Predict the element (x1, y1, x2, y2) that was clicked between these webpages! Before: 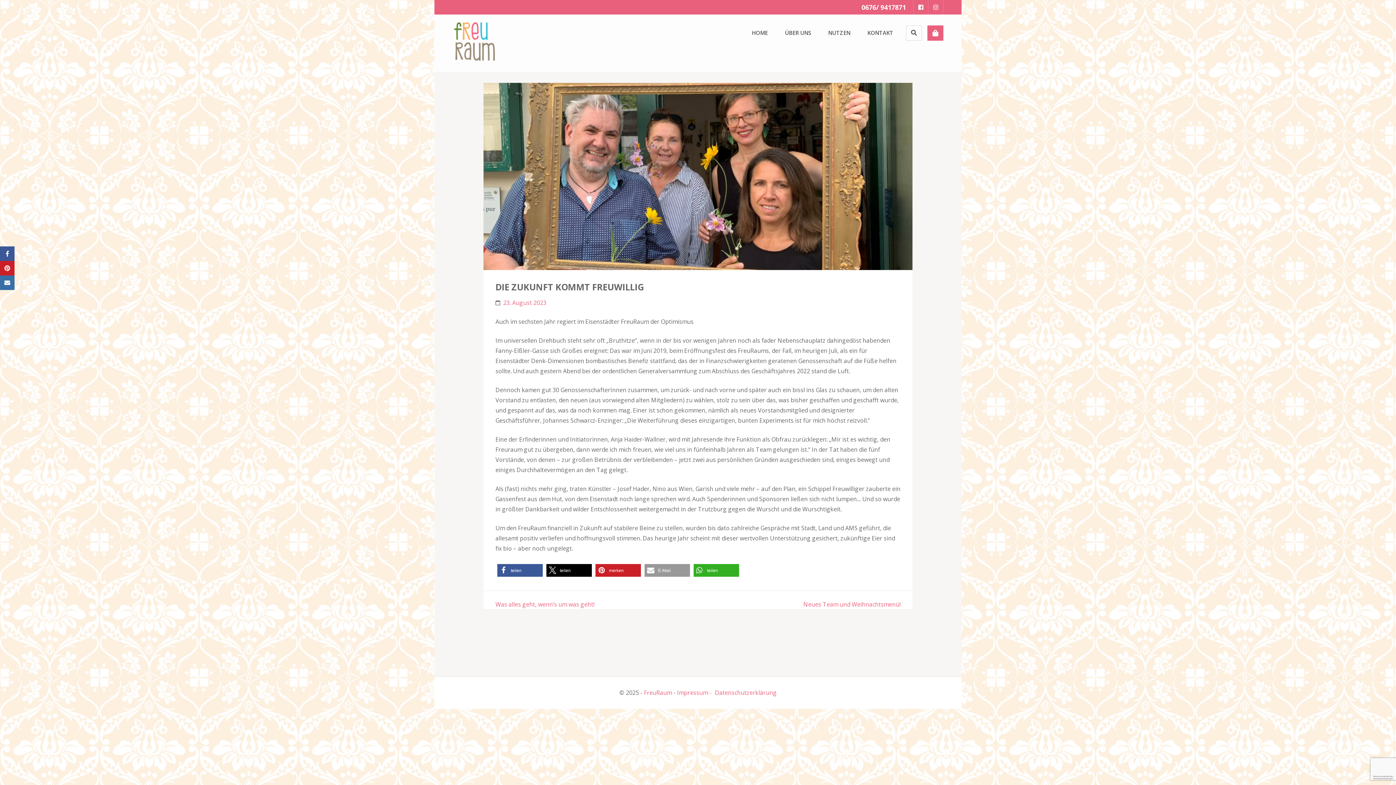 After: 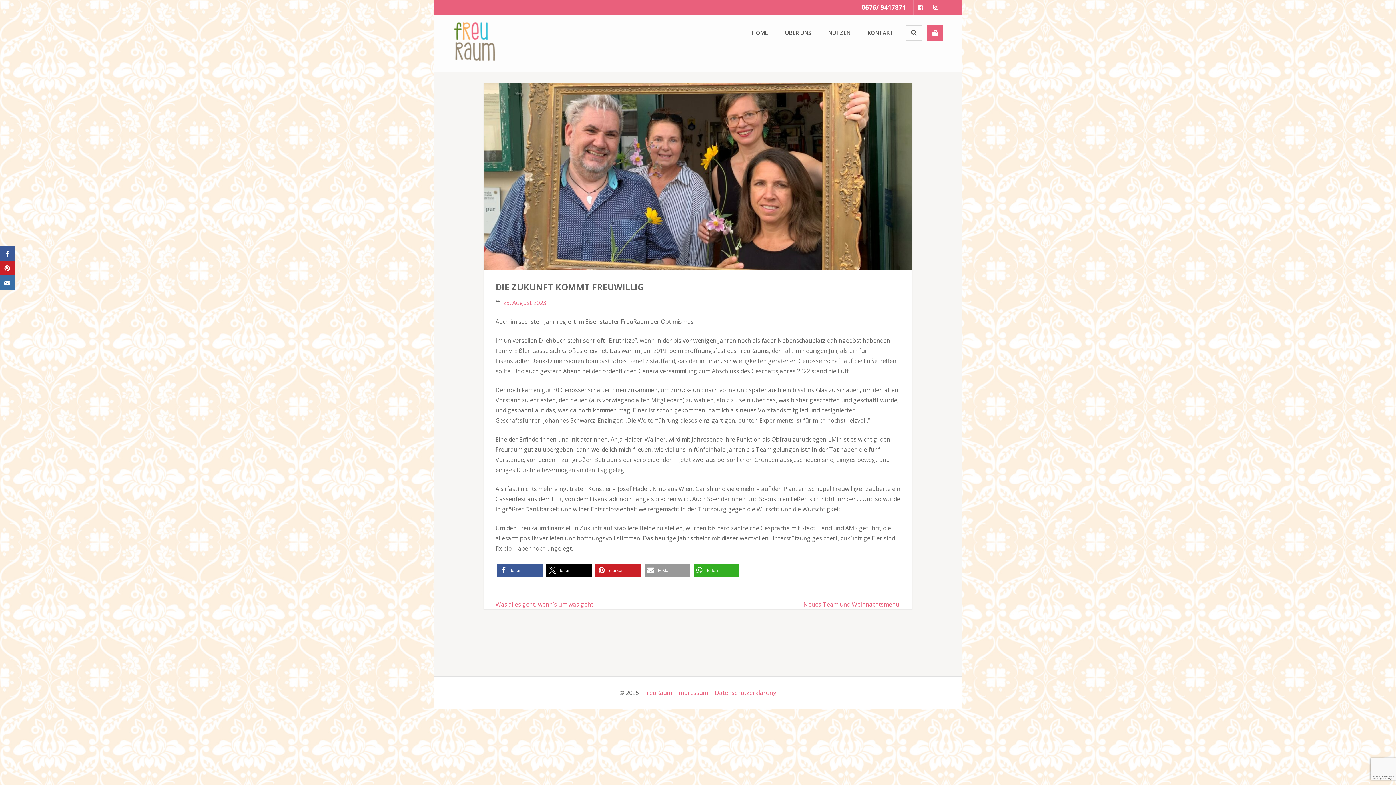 Action: label: 23. August 2023 bbox: (495, 299, 546, 307)